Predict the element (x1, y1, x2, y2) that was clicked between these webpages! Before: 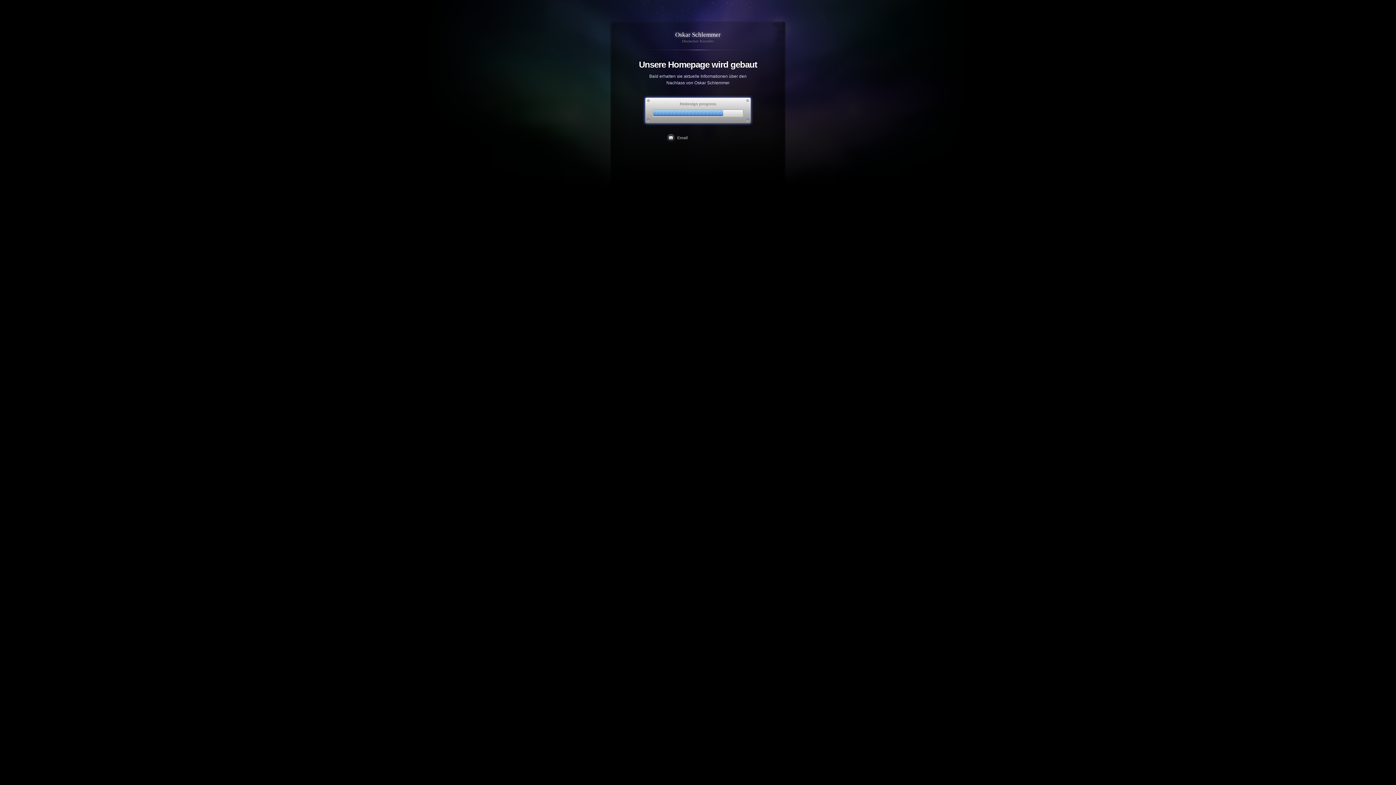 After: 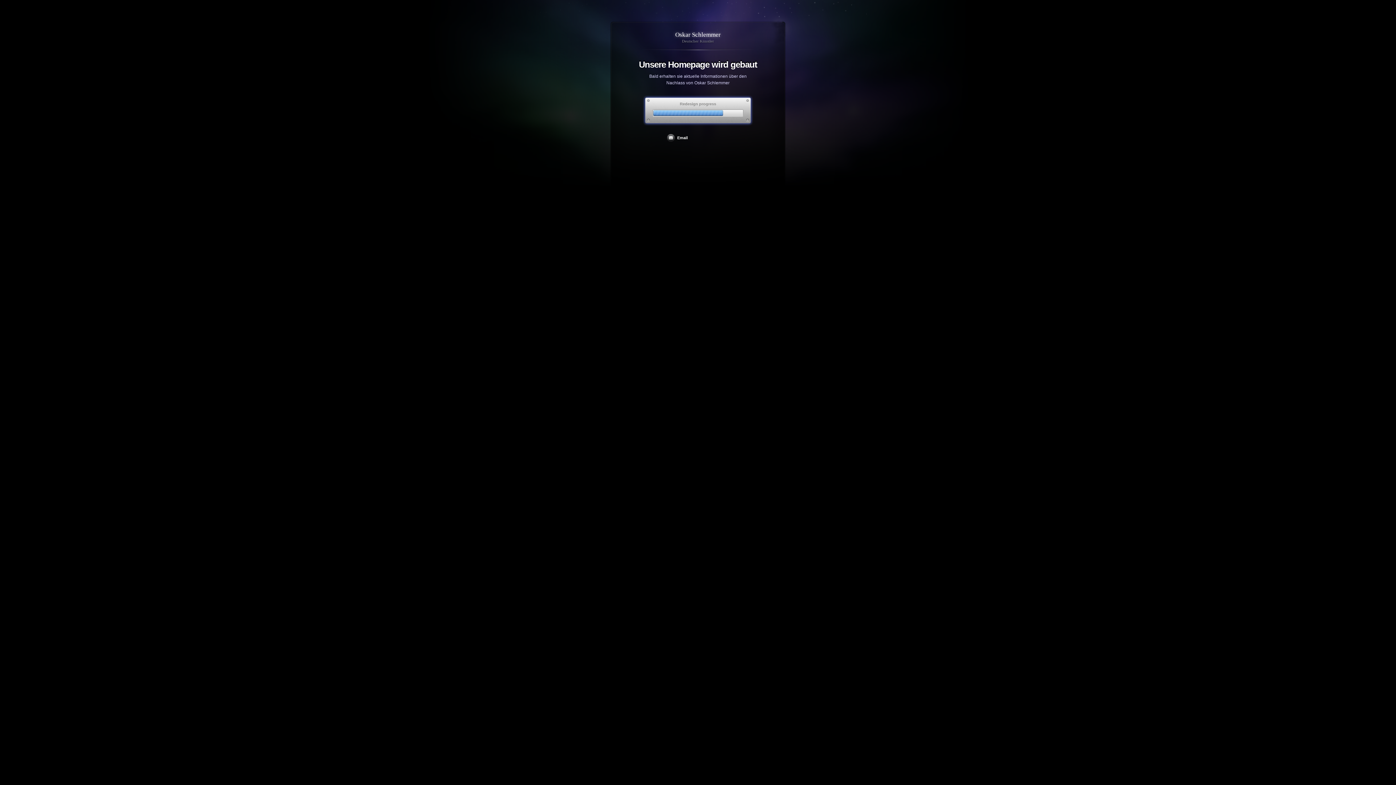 Action: label: Email bbox: (677, 135, 688, 140)